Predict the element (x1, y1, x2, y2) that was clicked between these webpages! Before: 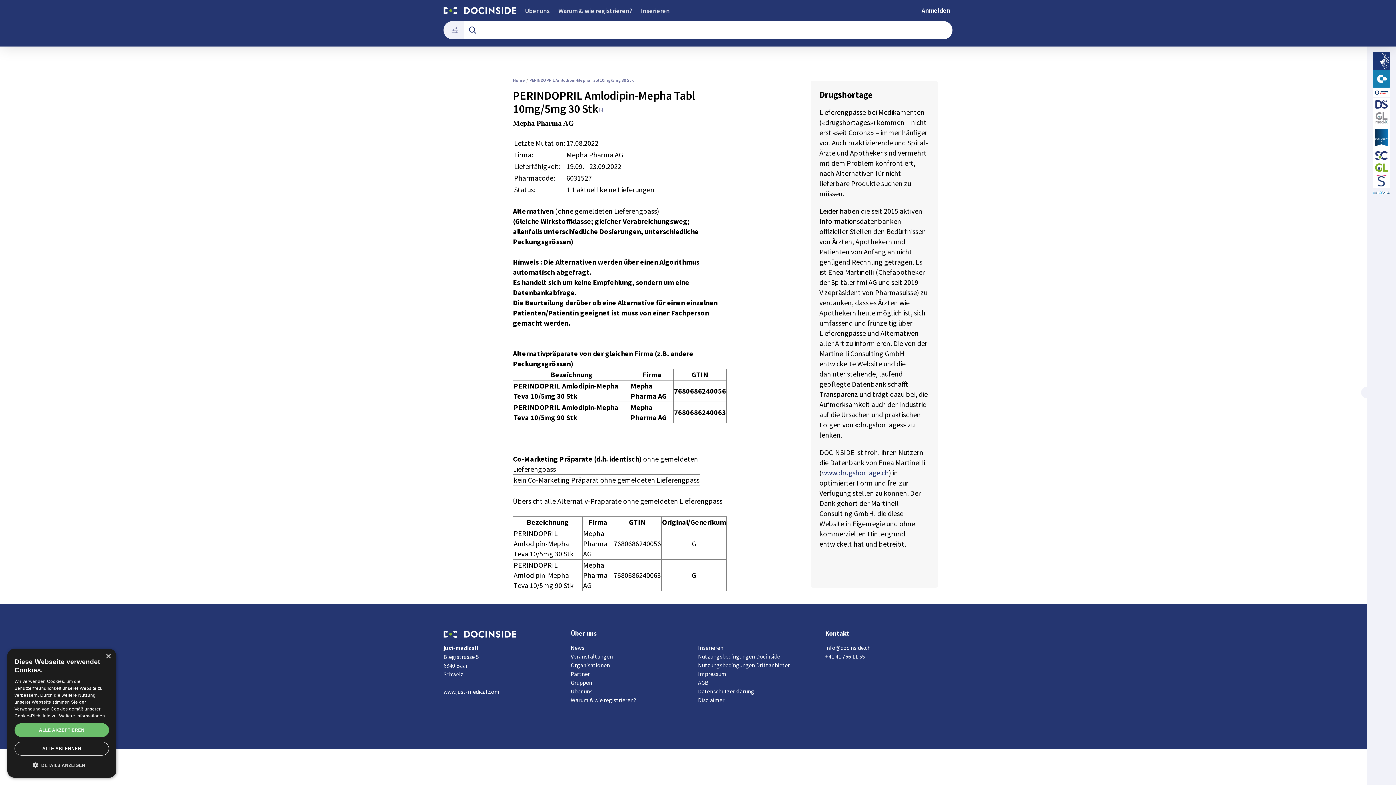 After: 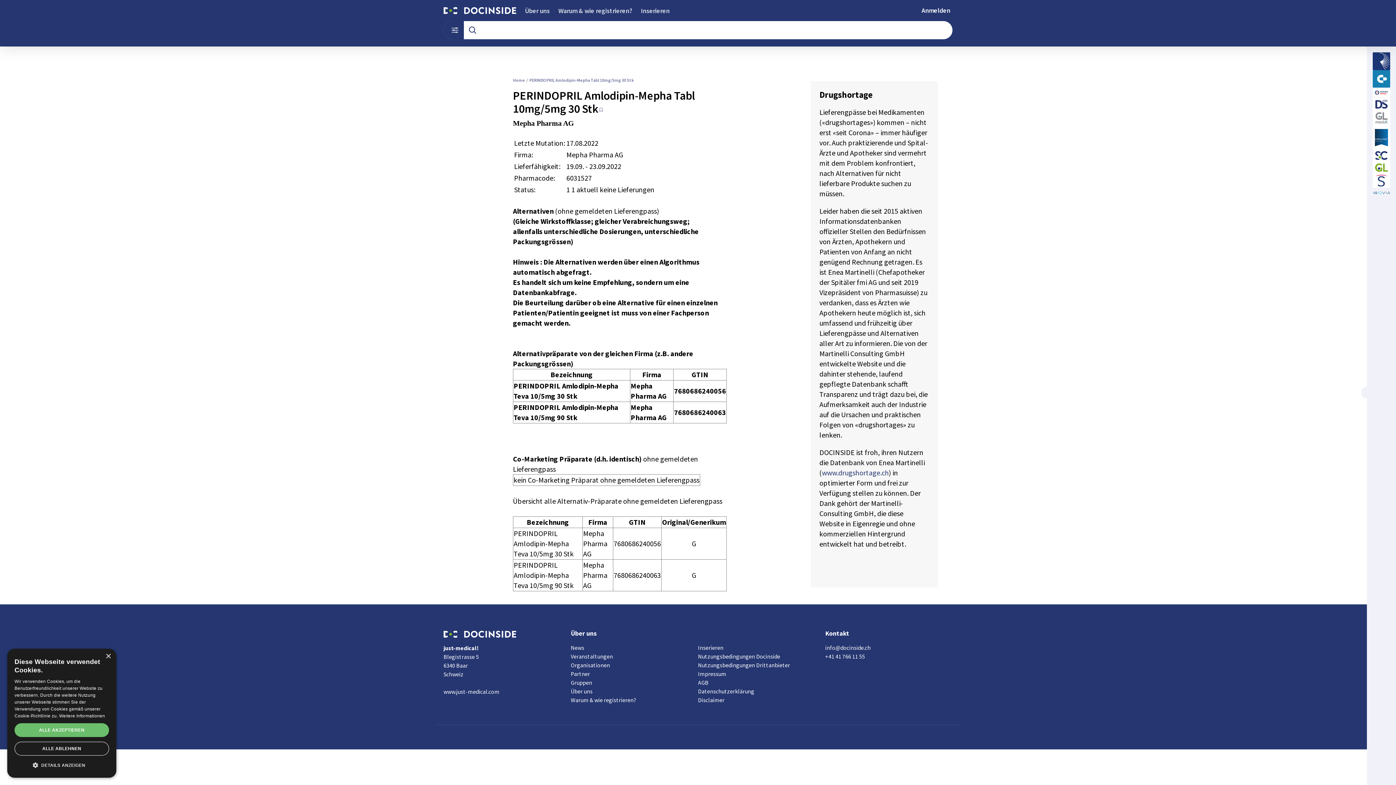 Action: bbox: (443, 21, 464, 39)